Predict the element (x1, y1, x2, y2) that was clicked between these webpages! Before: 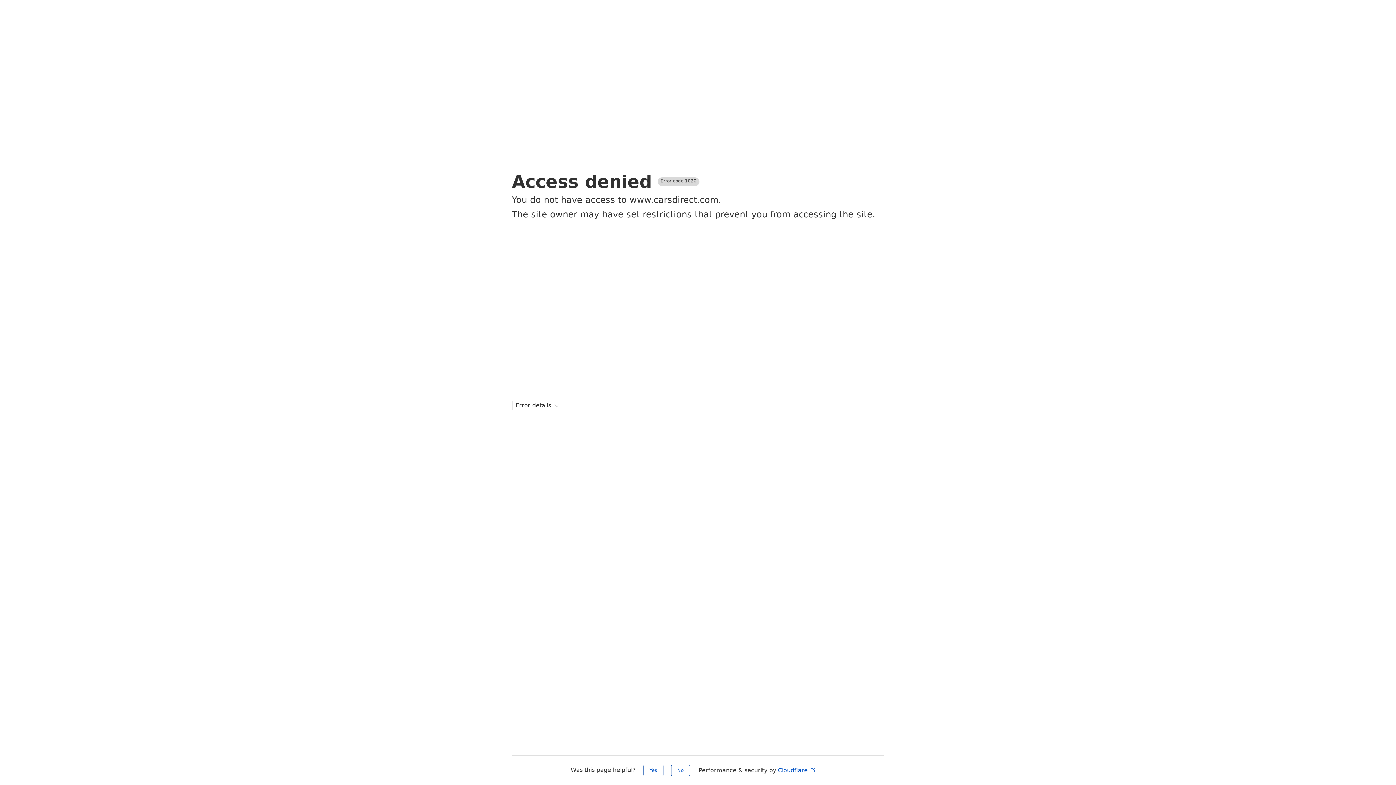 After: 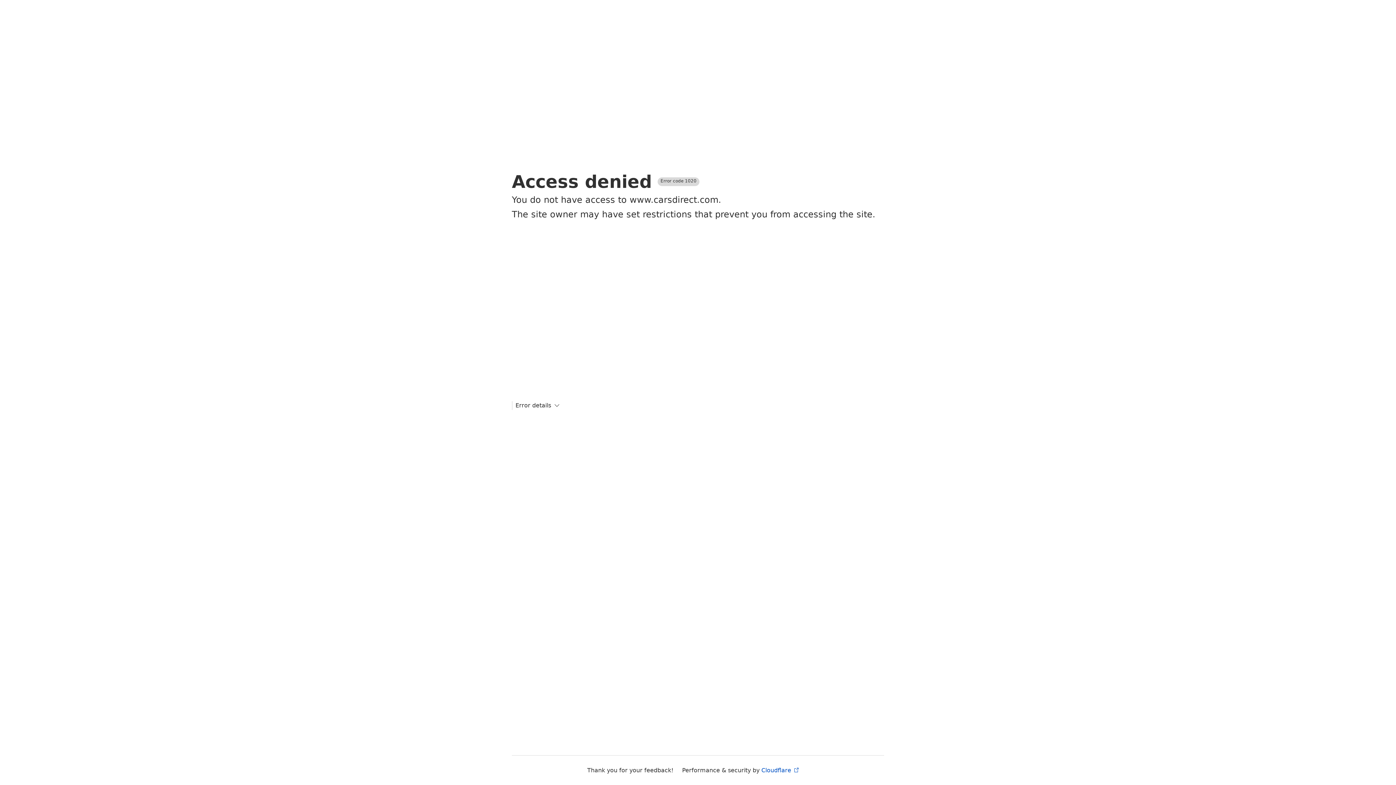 Action: label: No bbox: (671, 765, 690, 776)